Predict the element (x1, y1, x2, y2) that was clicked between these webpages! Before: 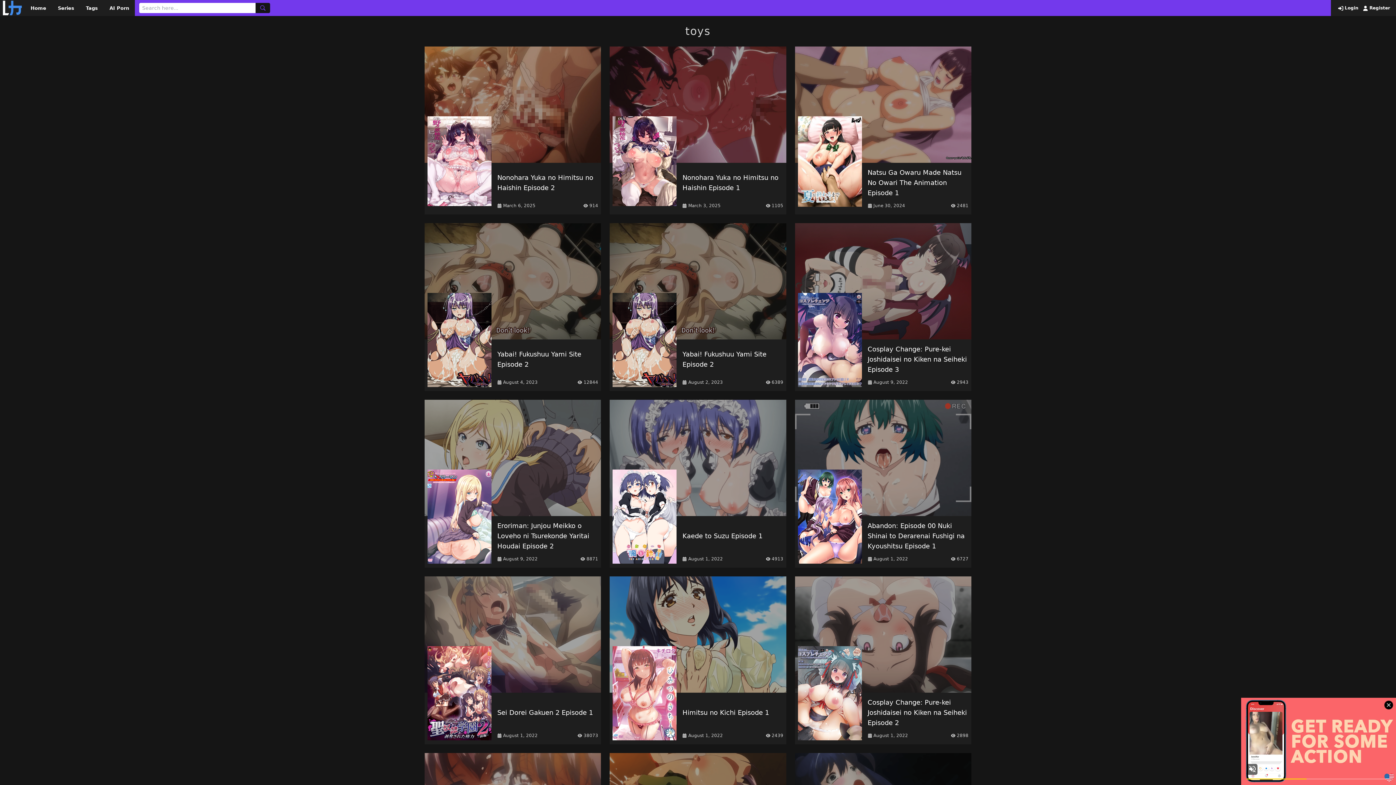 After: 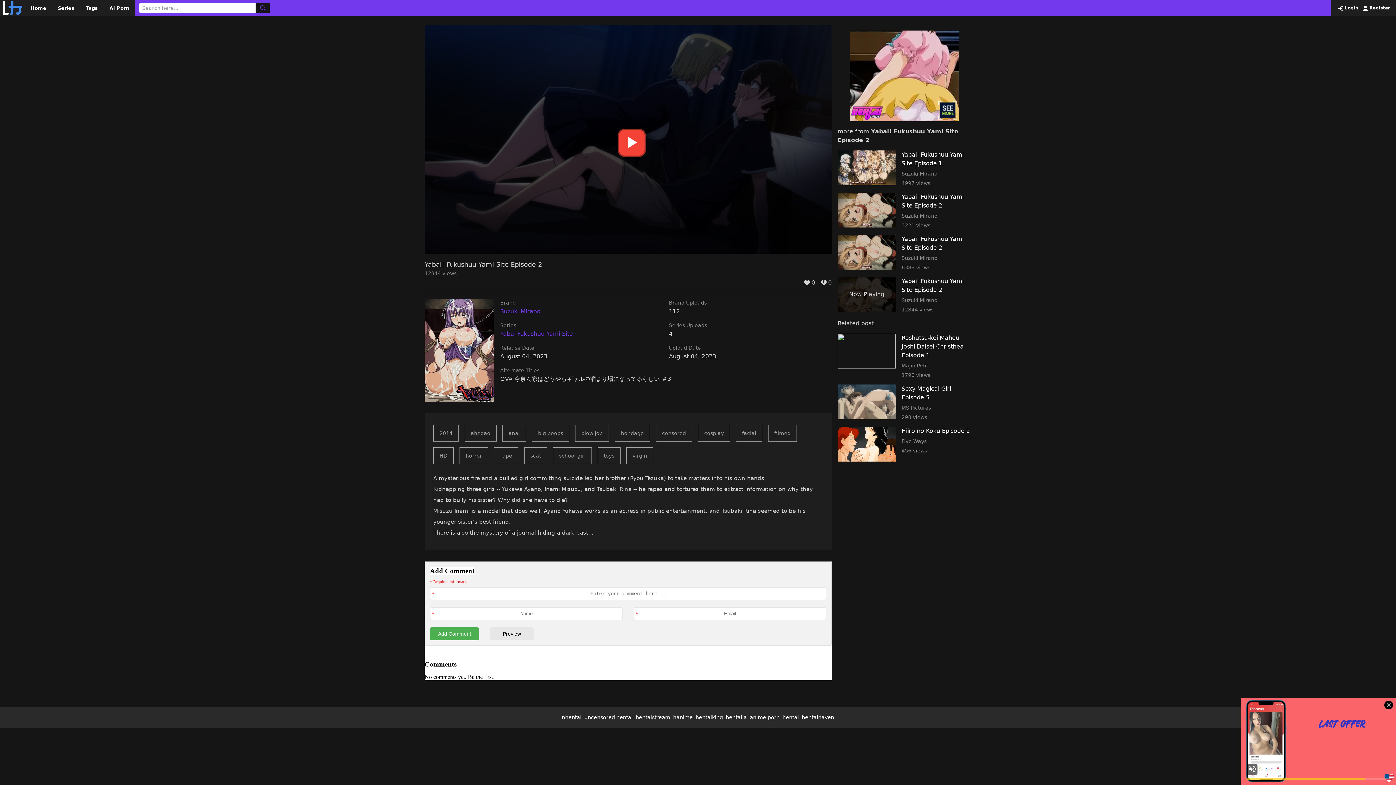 Action: bbox: (424, 223, 601, 391) label: Yabai! Fukushuu Yami Site Episode 2
August 4, 2023
12844